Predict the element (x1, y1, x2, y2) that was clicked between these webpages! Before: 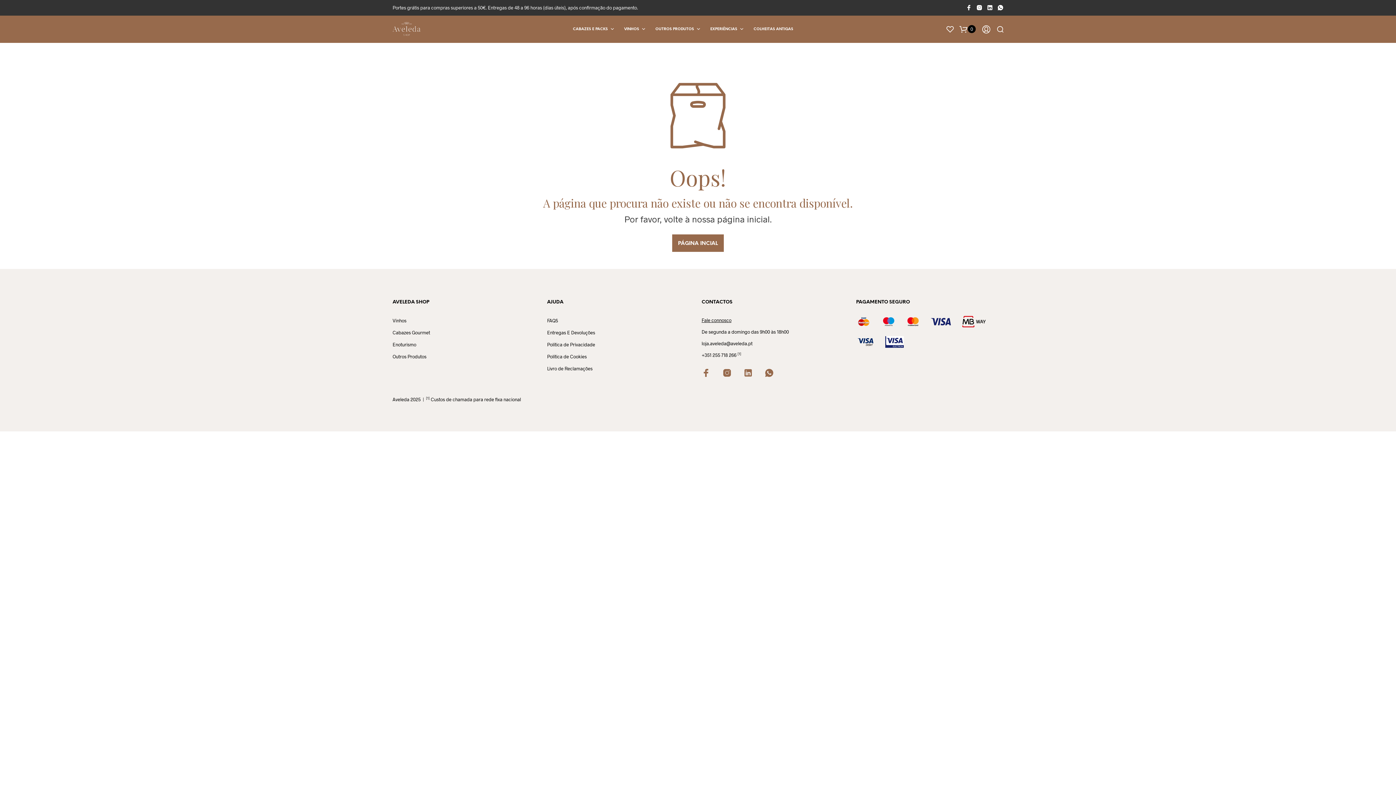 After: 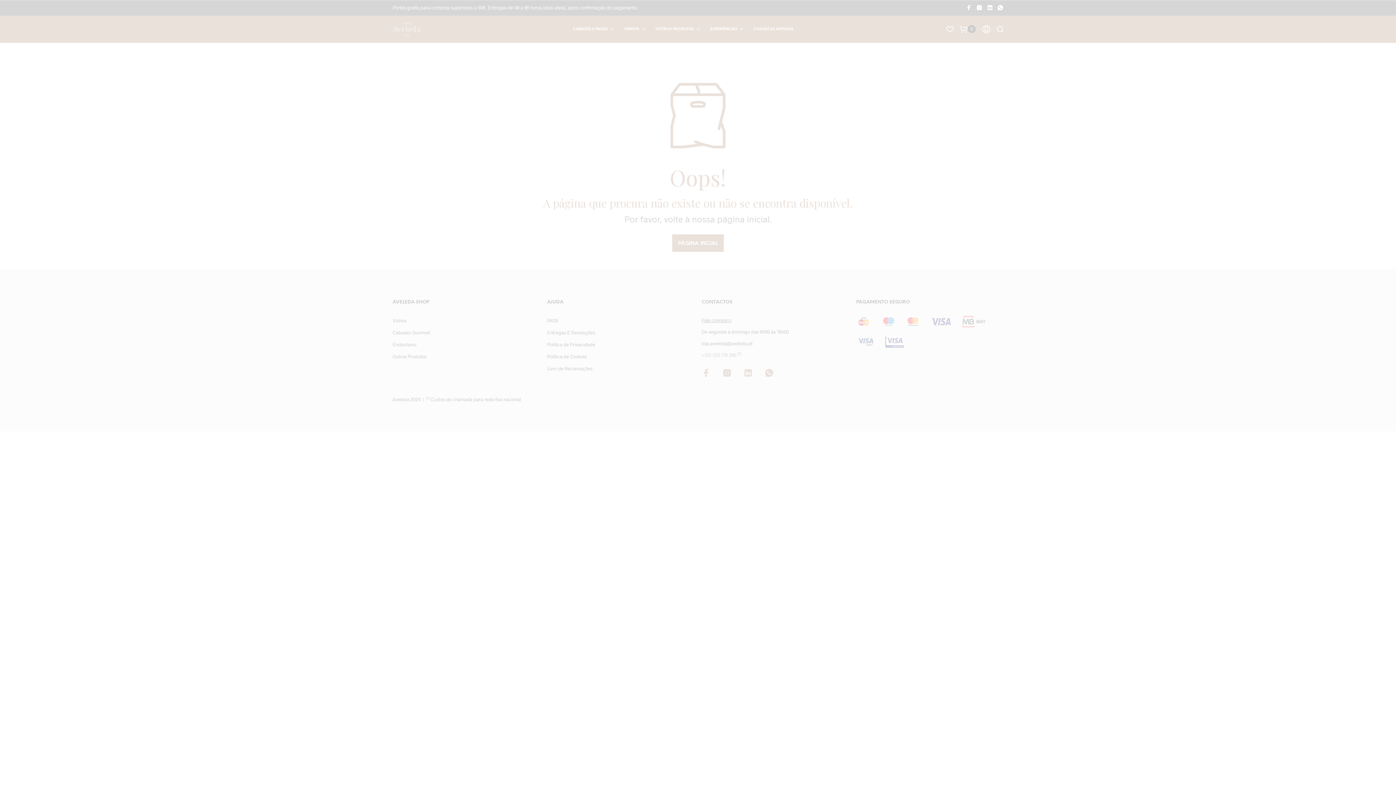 Action: label: +351 255 718 266 bbox: (701, 352, 736, 358)